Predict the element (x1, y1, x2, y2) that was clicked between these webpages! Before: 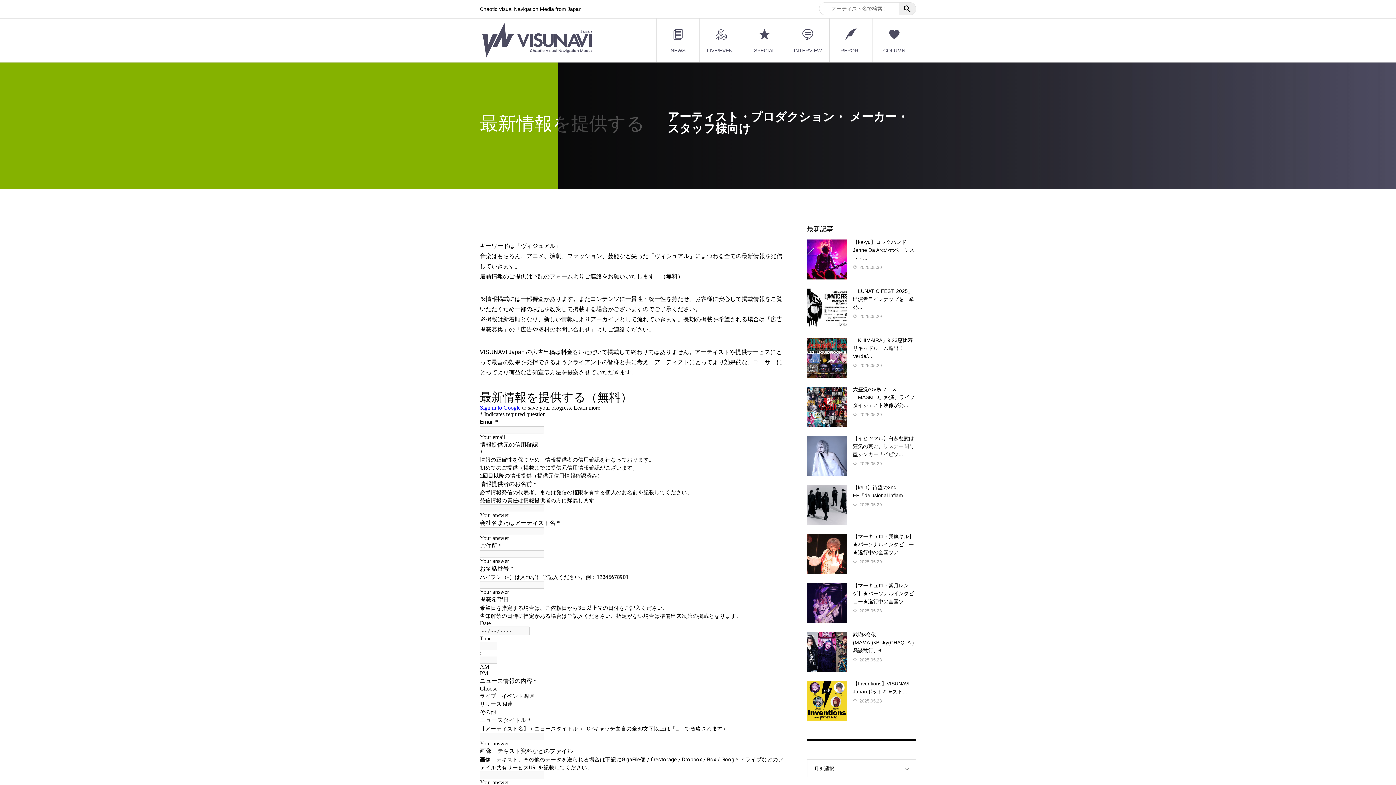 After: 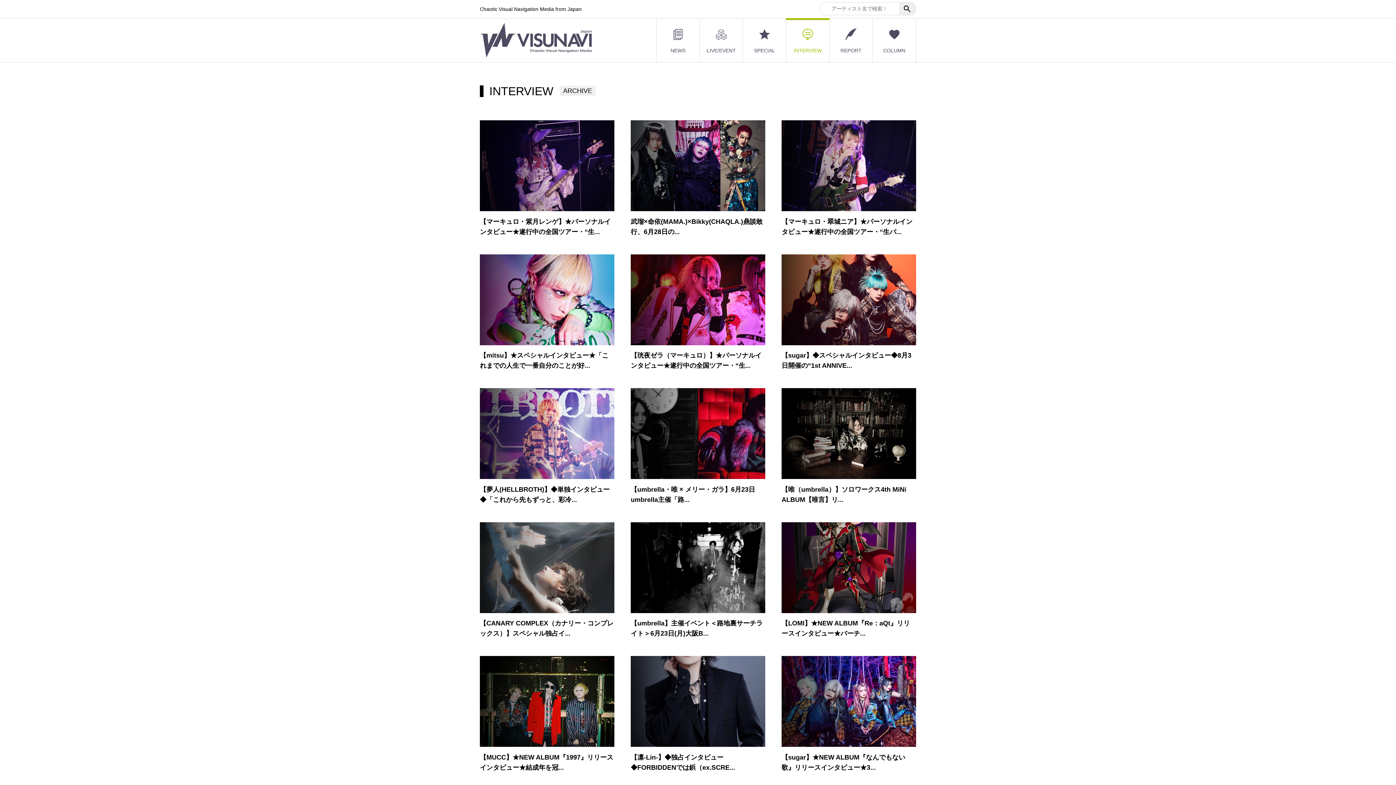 Action: label: INTERVIEW bbox: (786, 18, 829, 62)